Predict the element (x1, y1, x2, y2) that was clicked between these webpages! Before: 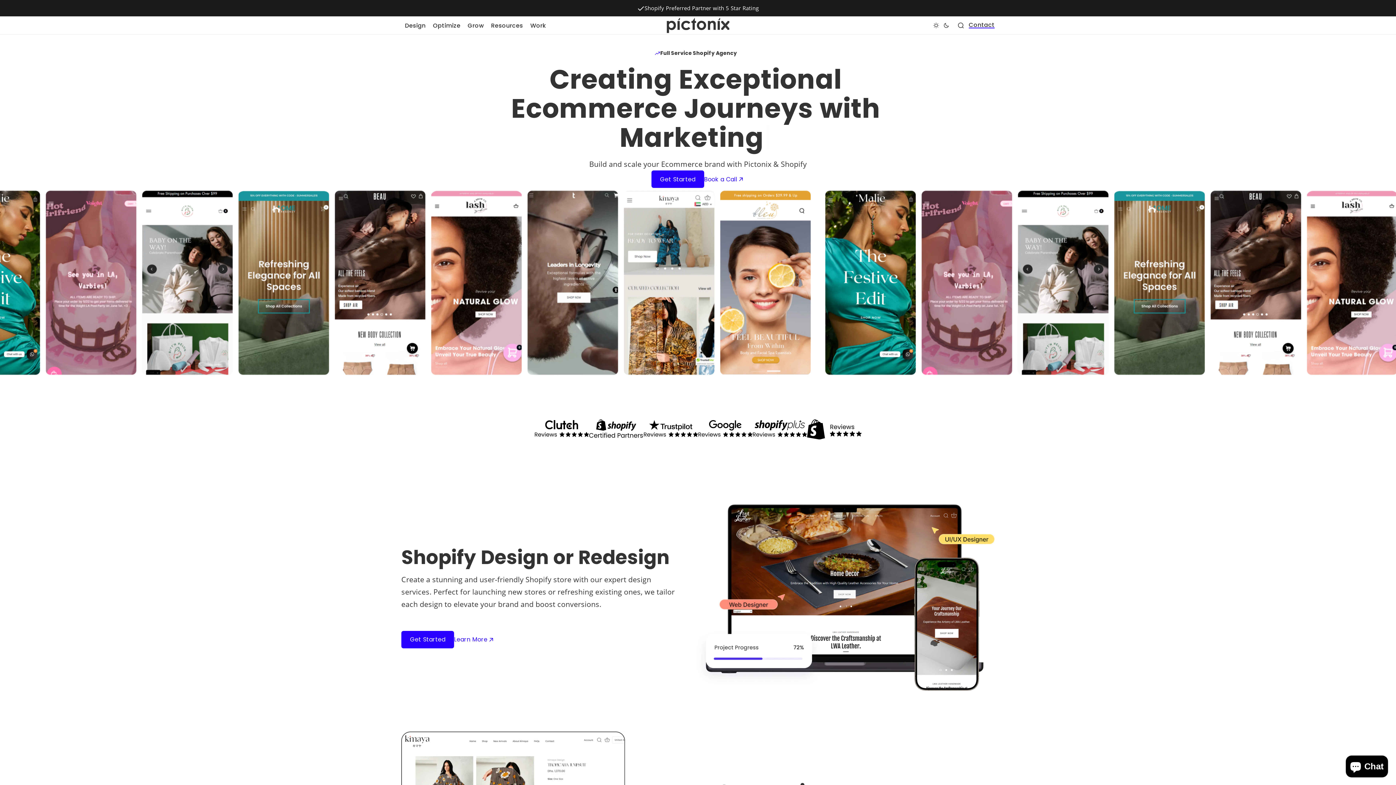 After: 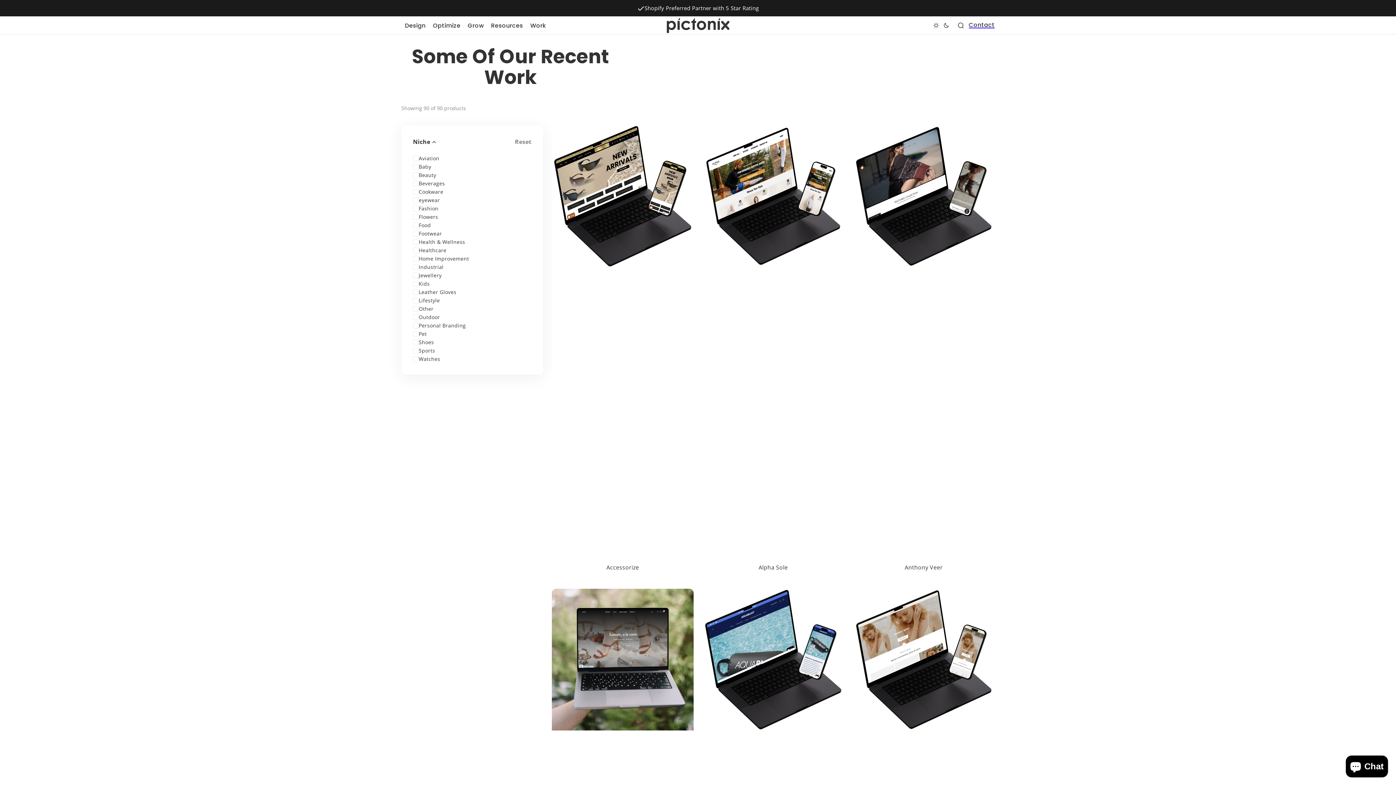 Action: label: Work bbox: (526, 17, 549, 33)